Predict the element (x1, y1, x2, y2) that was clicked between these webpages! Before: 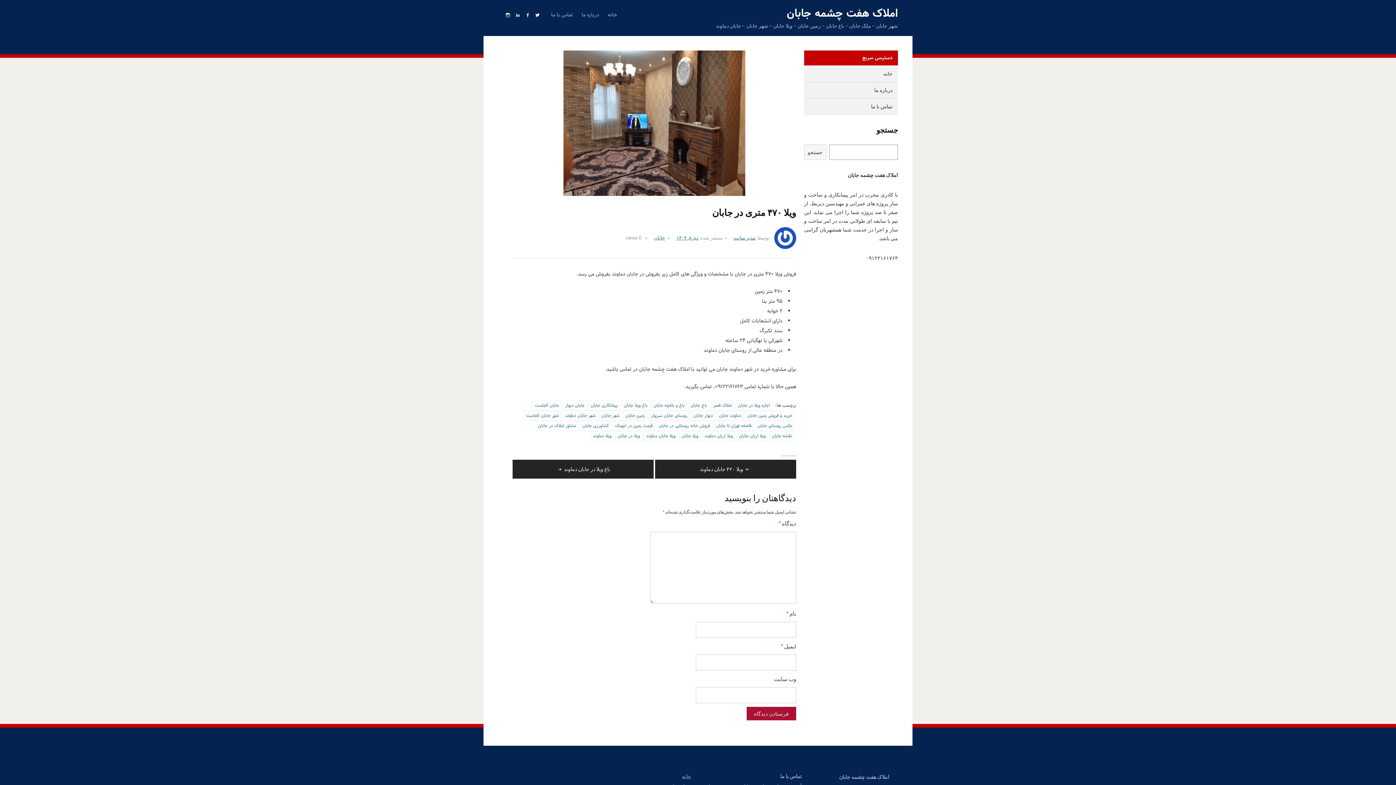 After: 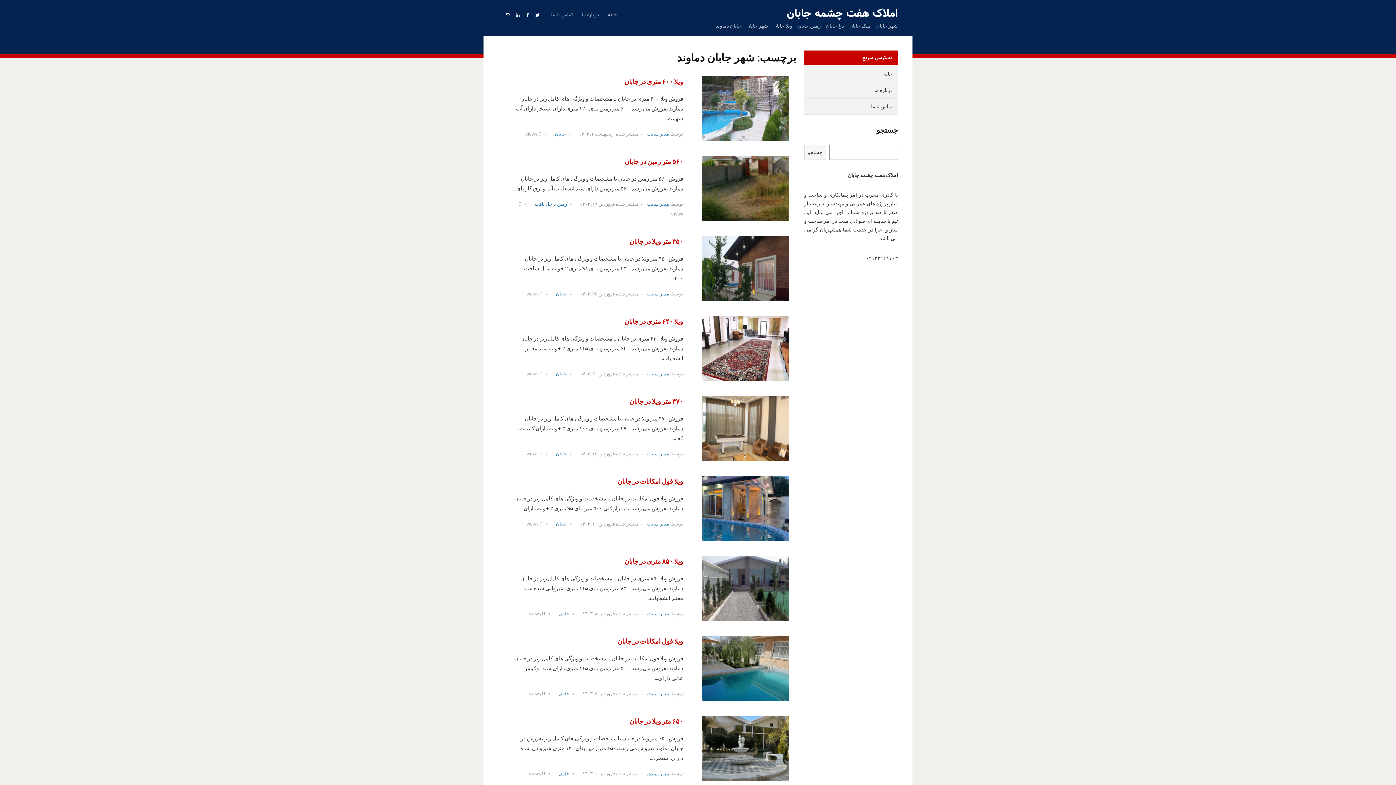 Action: bbox: (562, 410, 597, 420) label: شهر جابان دماوند